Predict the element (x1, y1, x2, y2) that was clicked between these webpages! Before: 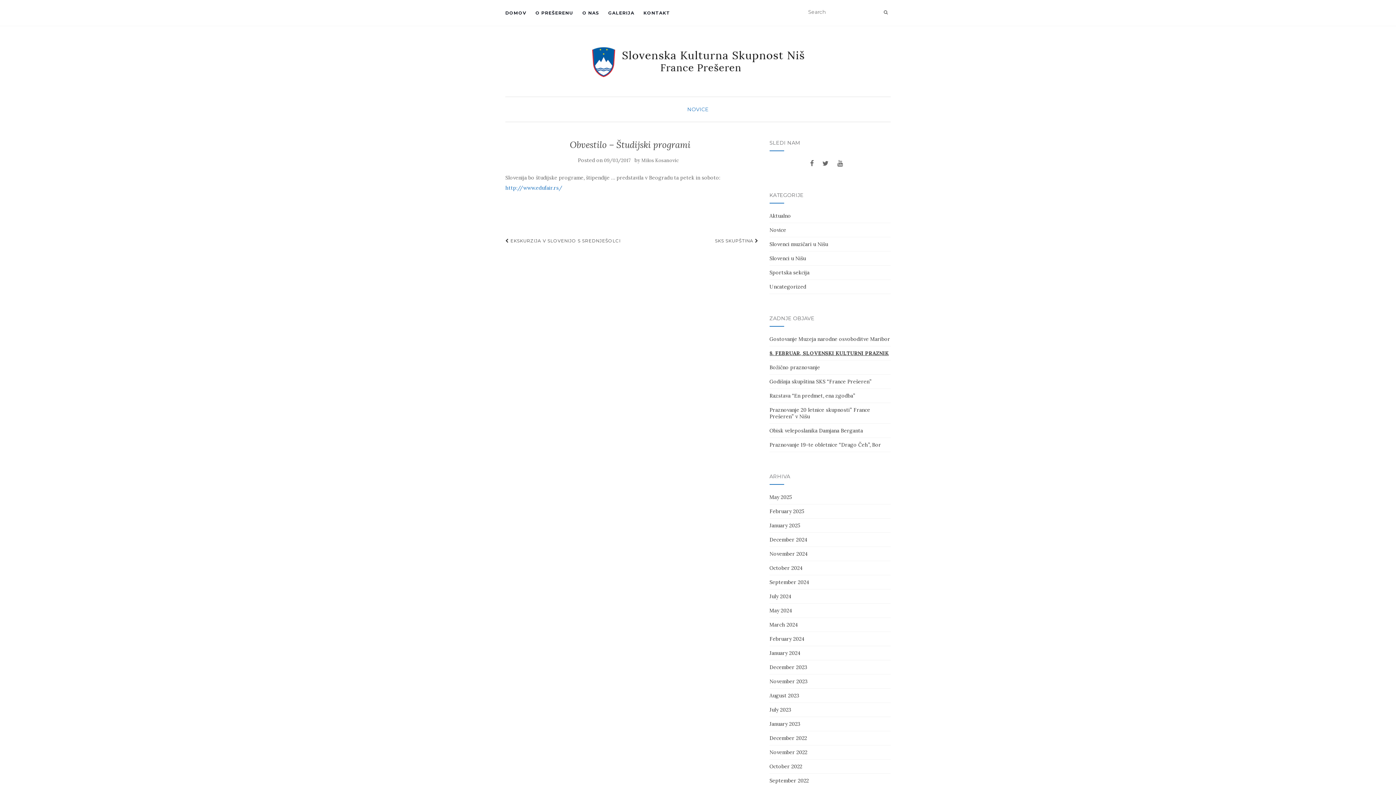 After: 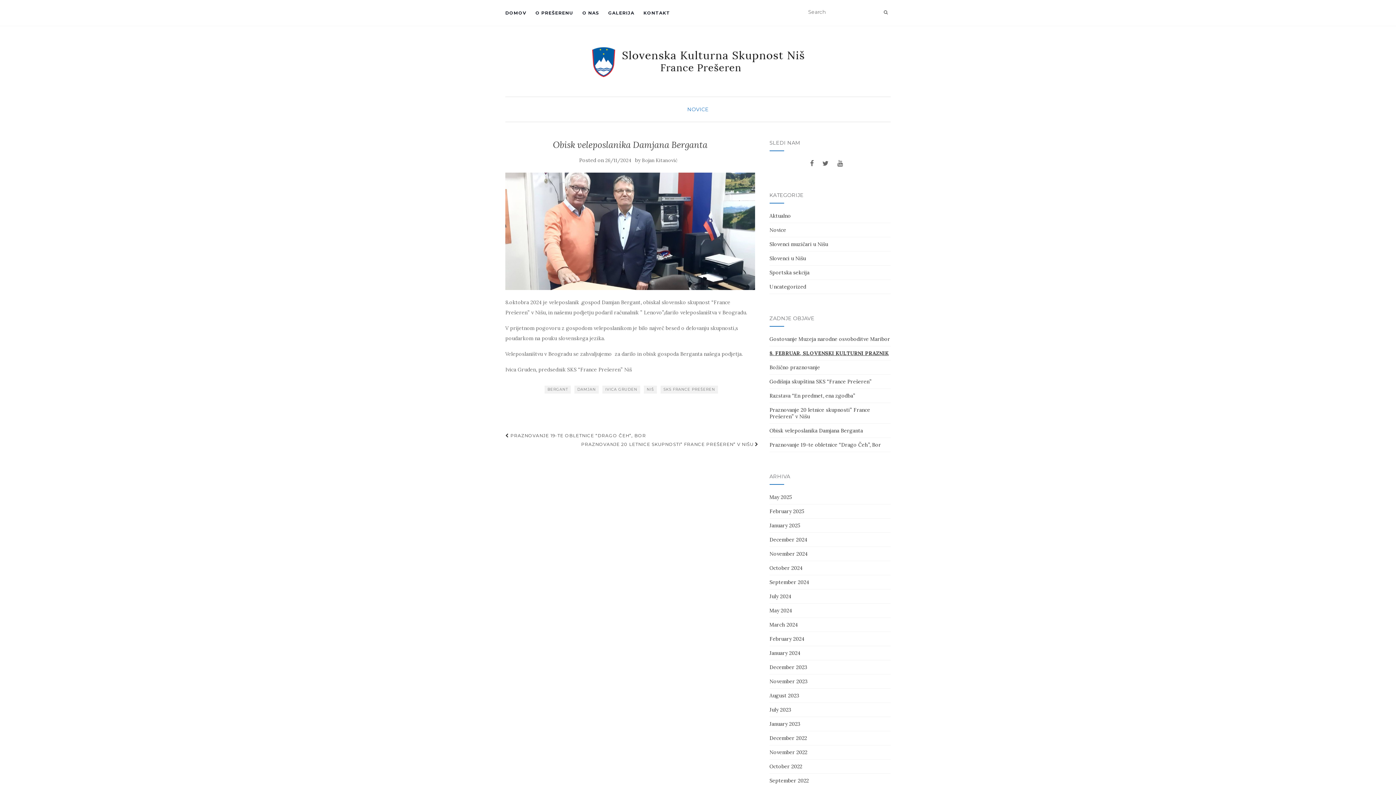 Action: label: Obisk veleposlanika Damjana Berganta bbox: (769, 427, 863, 434)